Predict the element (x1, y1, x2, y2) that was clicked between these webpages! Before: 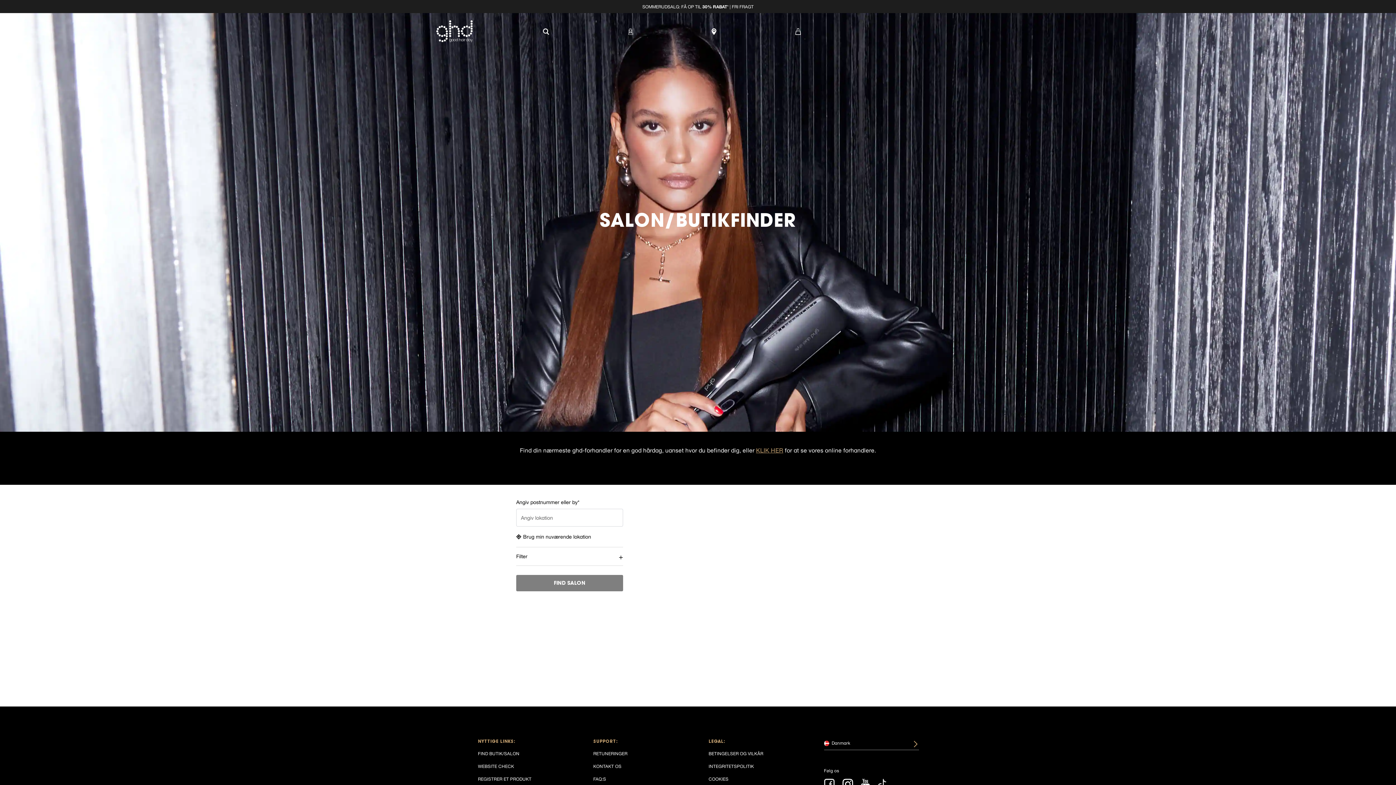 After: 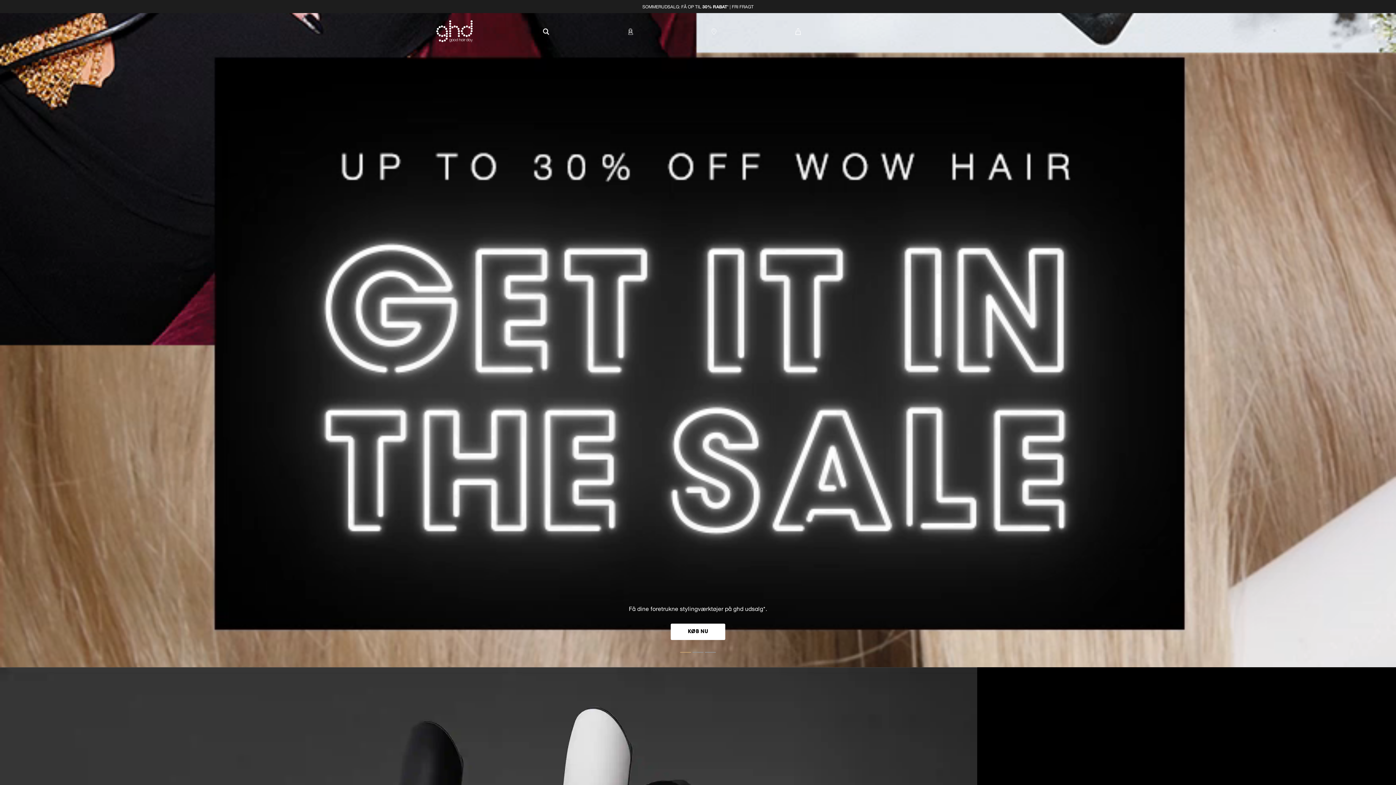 Action: bbox: (436, 20, 472, 42) label: Ghd logo